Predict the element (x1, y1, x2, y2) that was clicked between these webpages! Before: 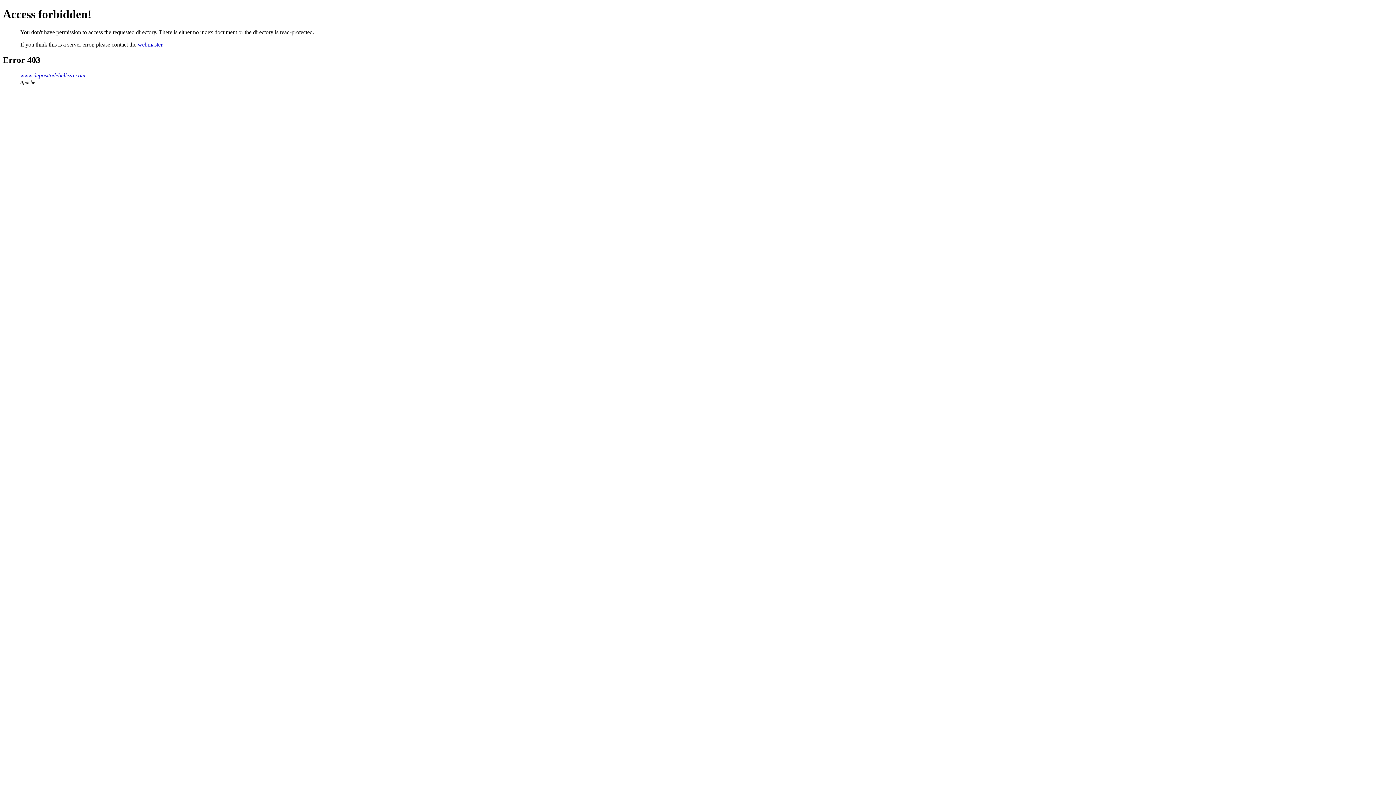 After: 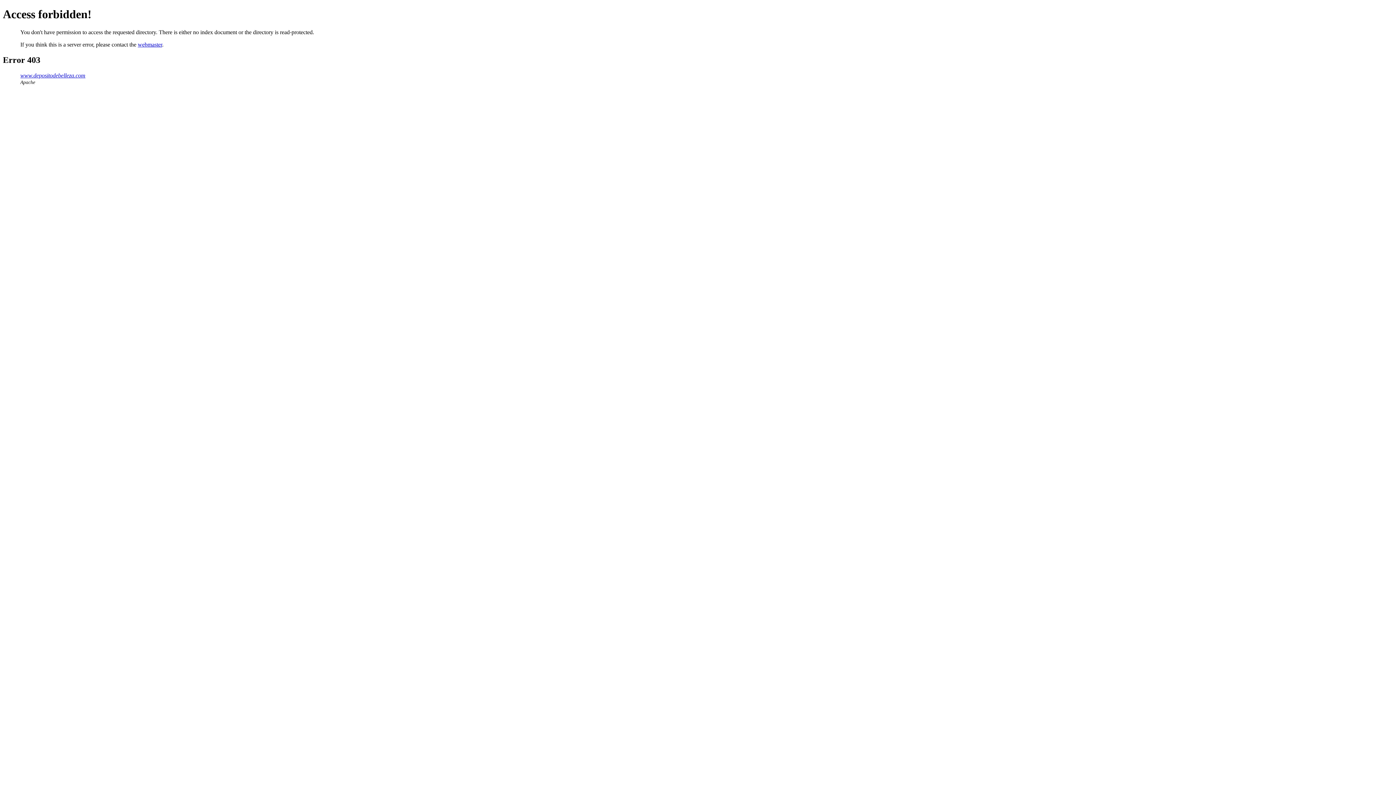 Action: label: webmaster bbox: (137, 41, 162, 47)